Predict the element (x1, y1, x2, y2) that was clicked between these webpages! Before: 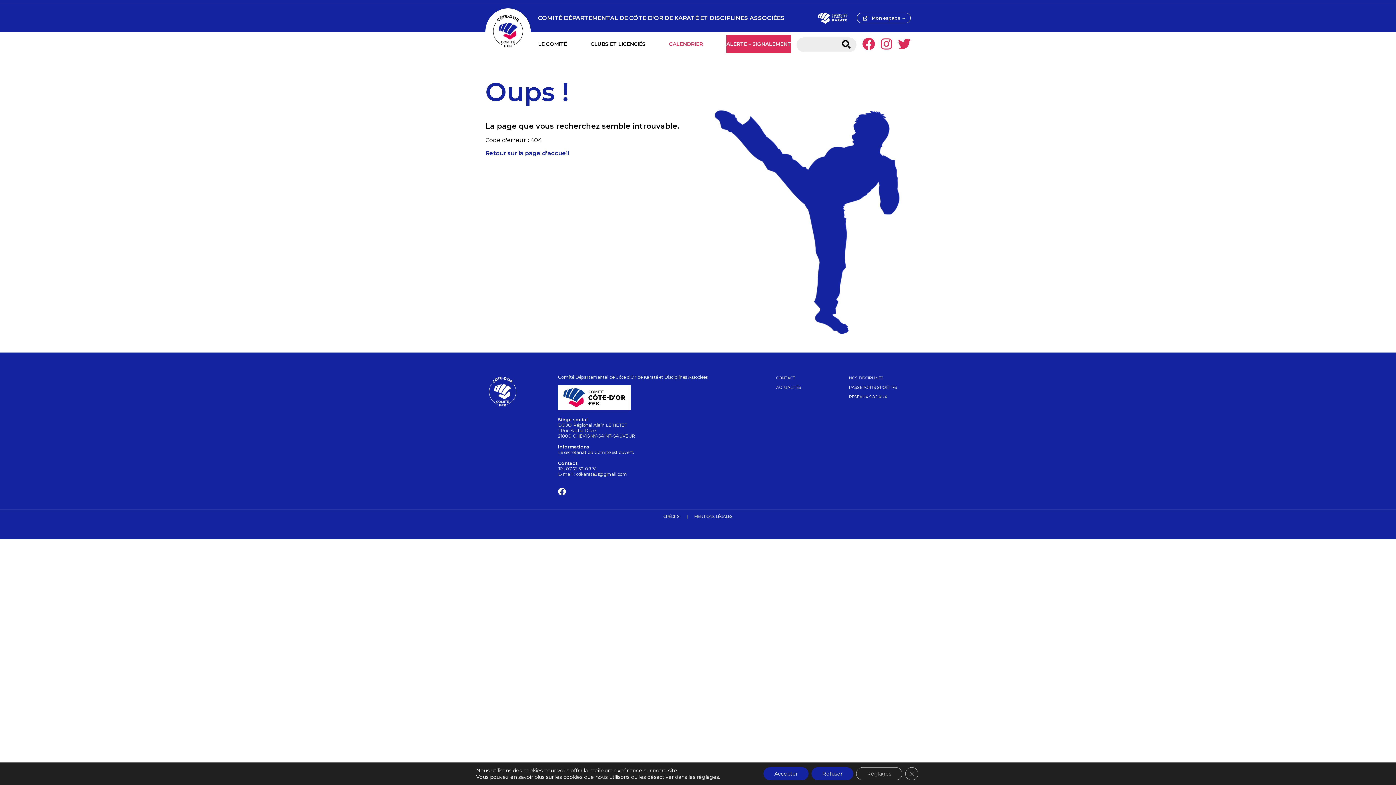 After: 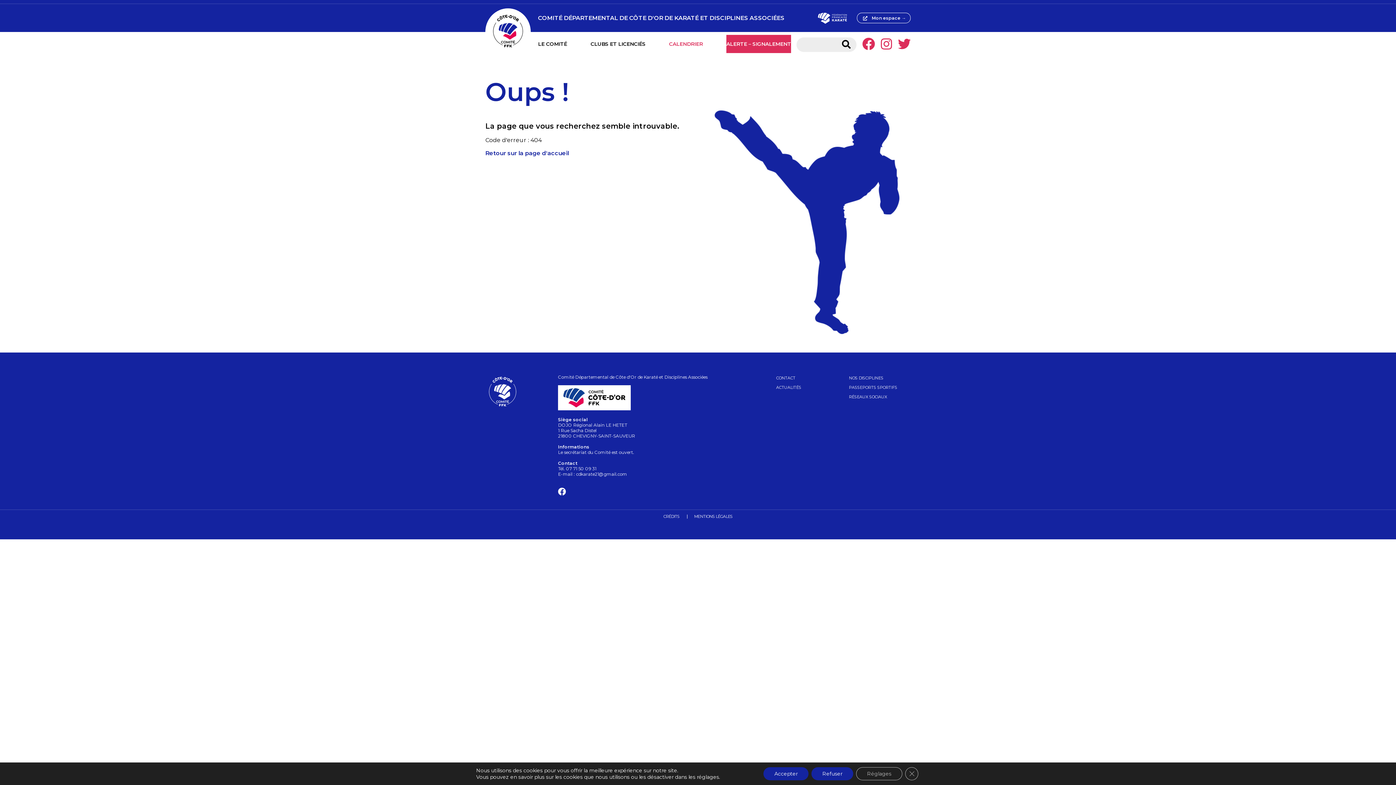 Action: bbox: (881, 37, 892, 52) label: Accédez à notre page Instagram